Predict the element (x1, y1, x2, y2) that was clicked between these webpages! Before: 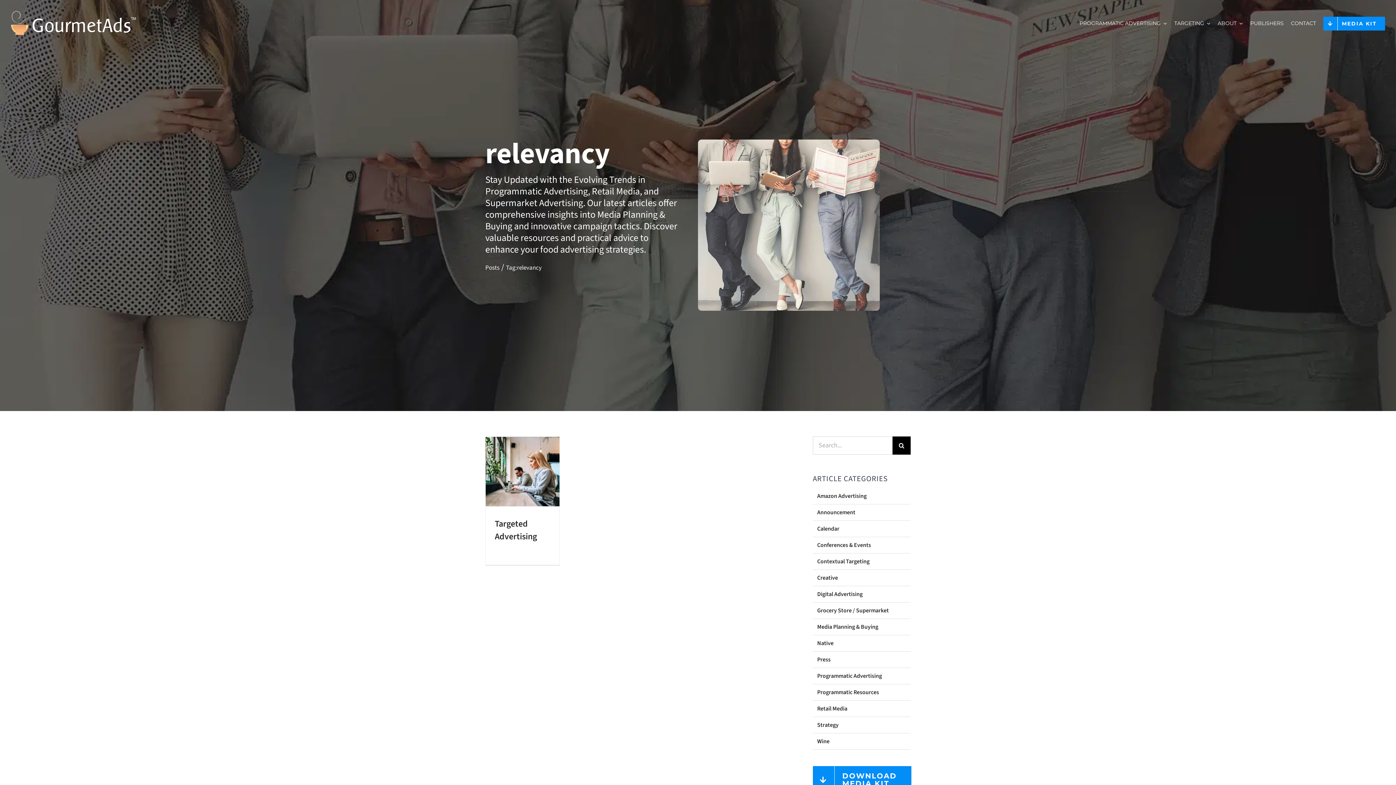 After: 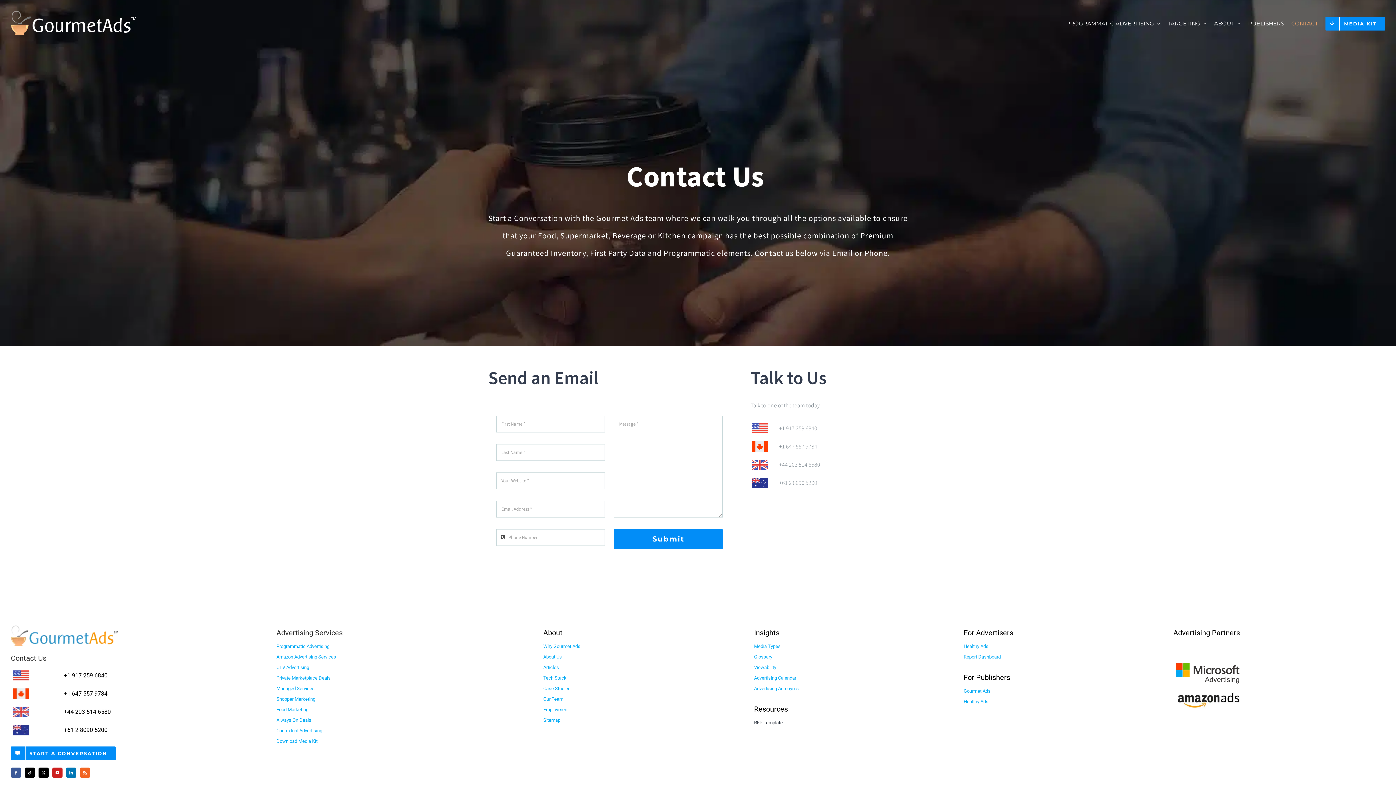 Action: label: CONTACT bbox: (1291, 12, 1323, 34)